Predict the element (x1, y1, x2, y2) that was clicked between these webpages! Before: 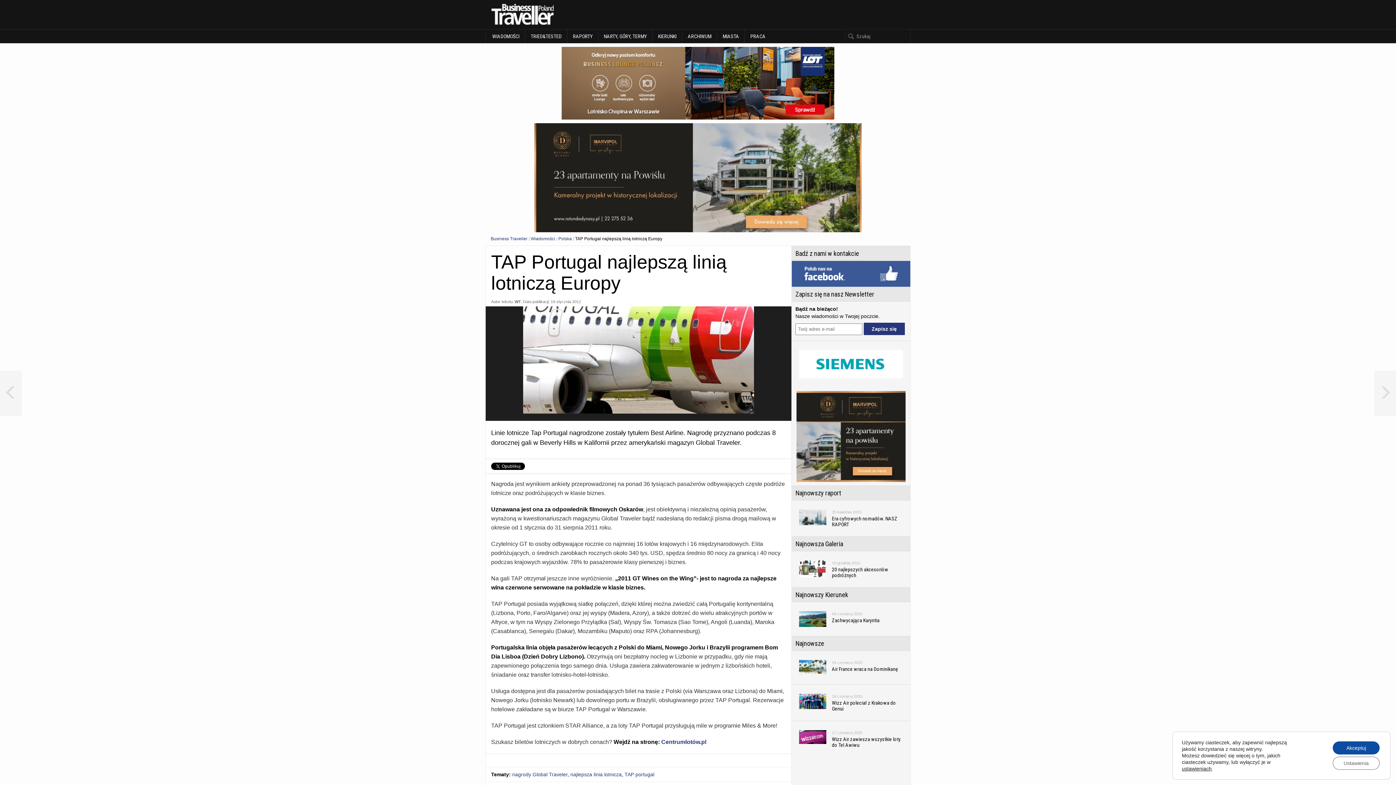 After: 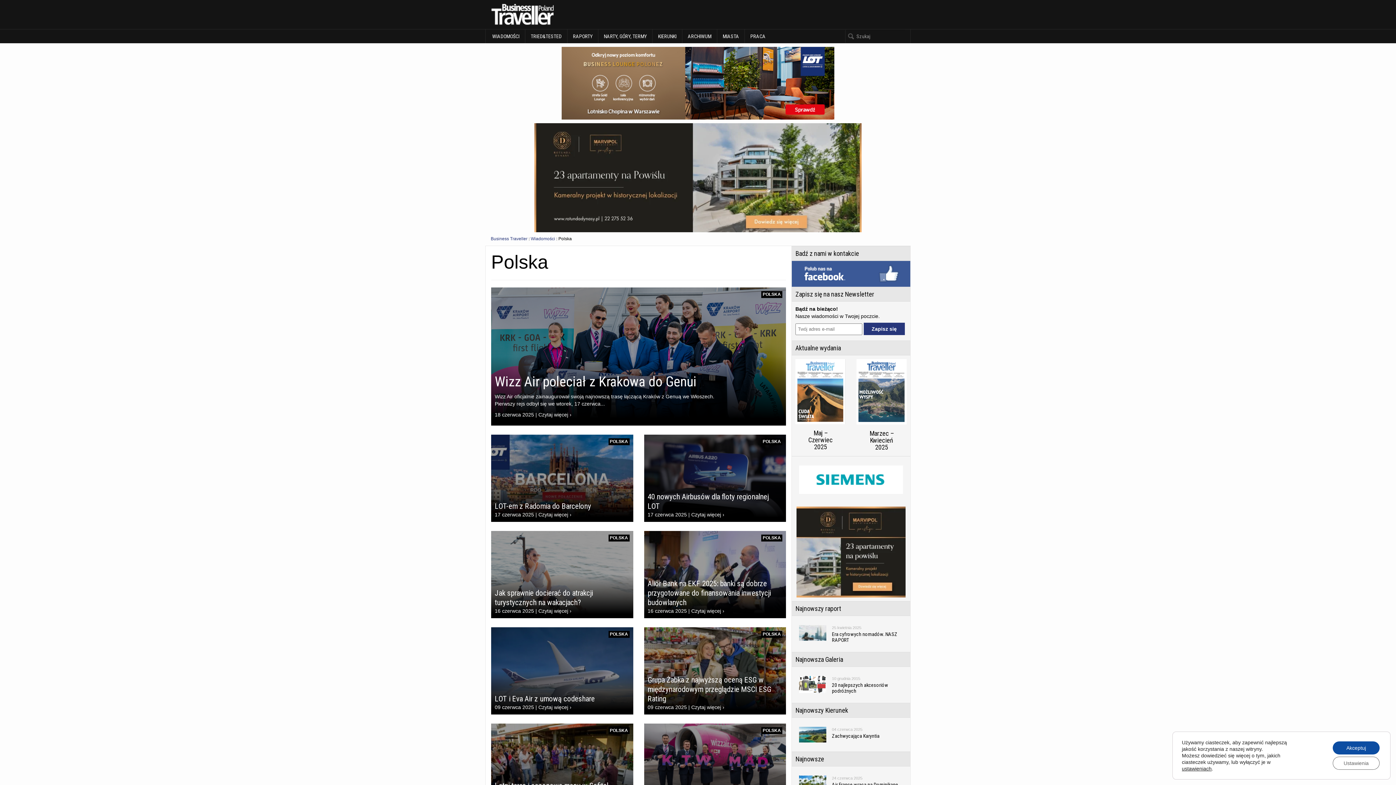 Action: label: Polska bbox: (558, 236, 572, 241)